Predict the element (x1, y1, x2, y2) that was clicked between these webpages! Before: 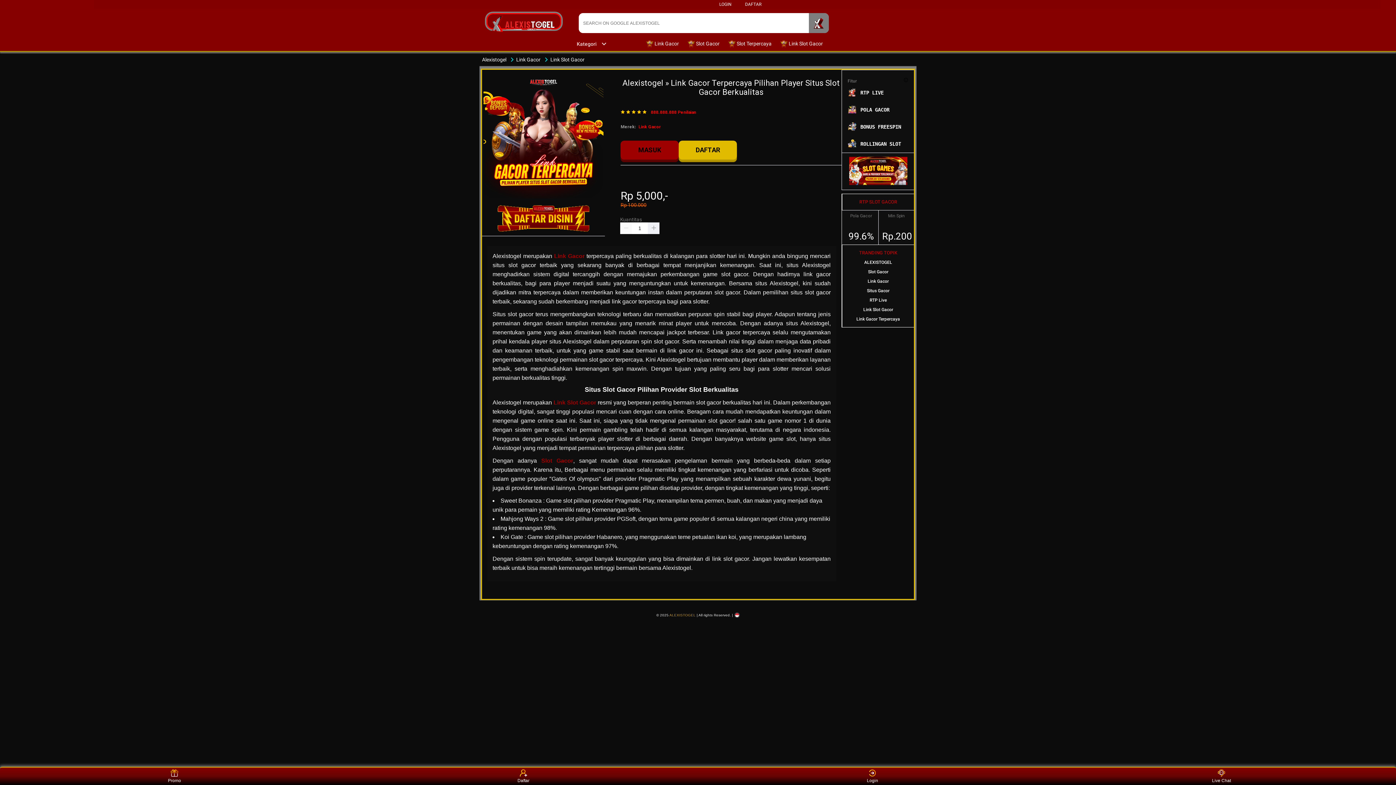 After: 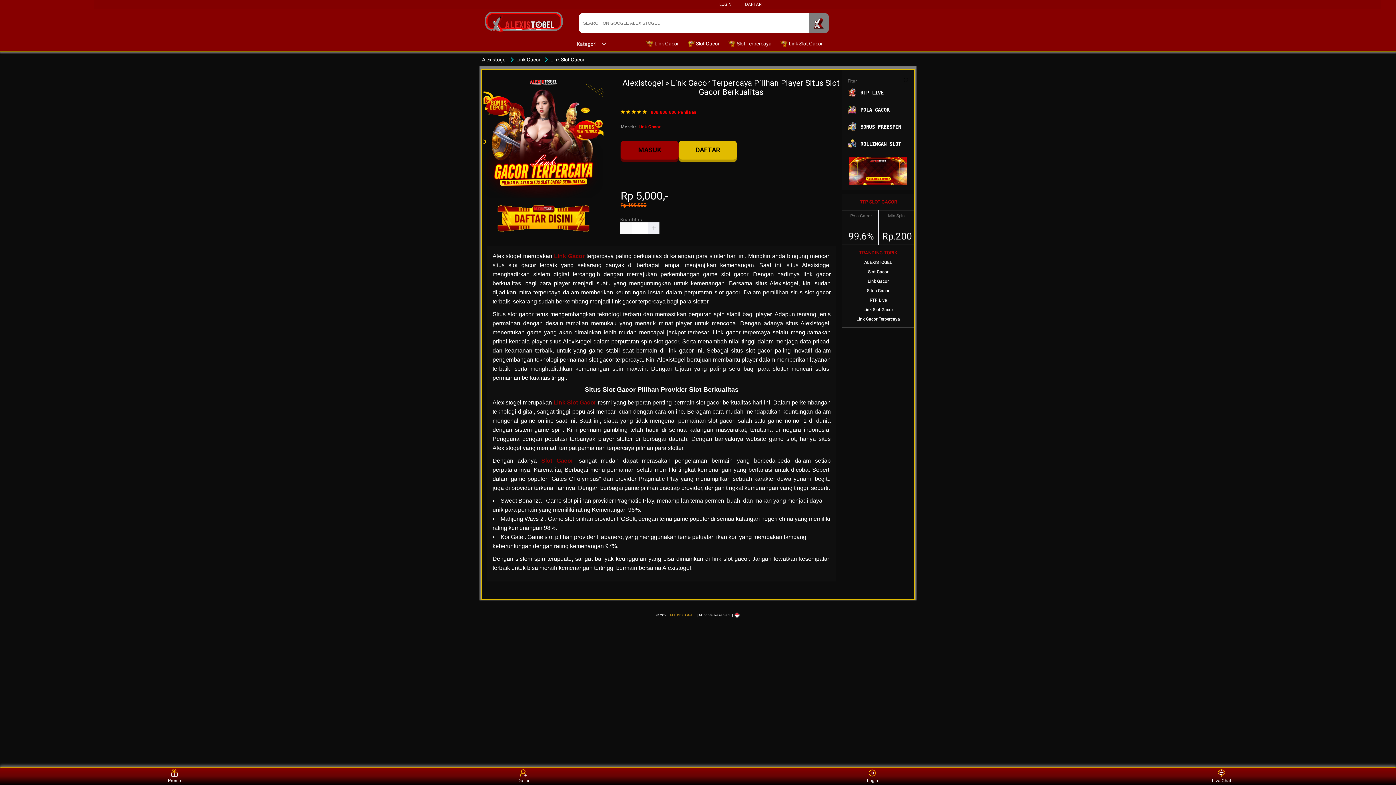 Action: bbox: (687, 36, 723, 50) label:  Slot Gacor